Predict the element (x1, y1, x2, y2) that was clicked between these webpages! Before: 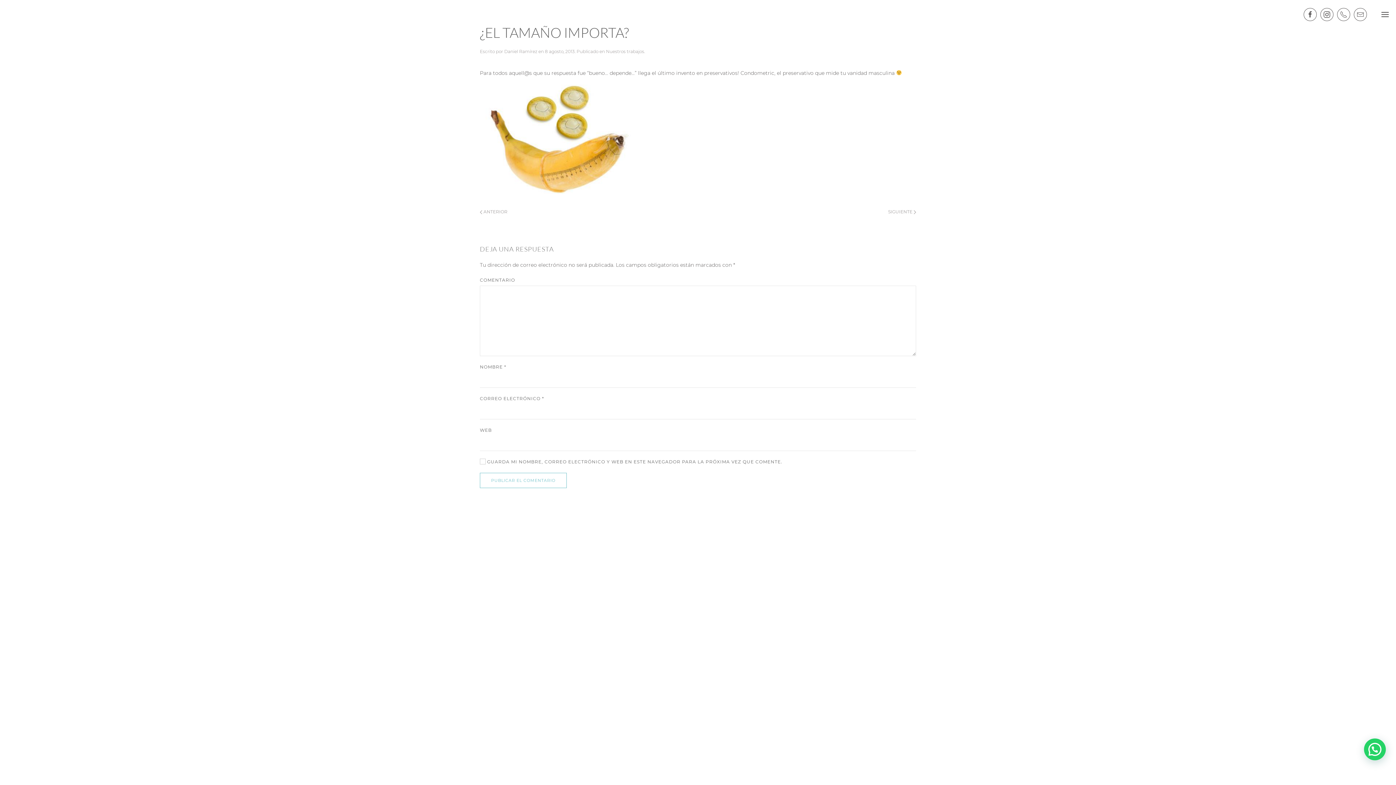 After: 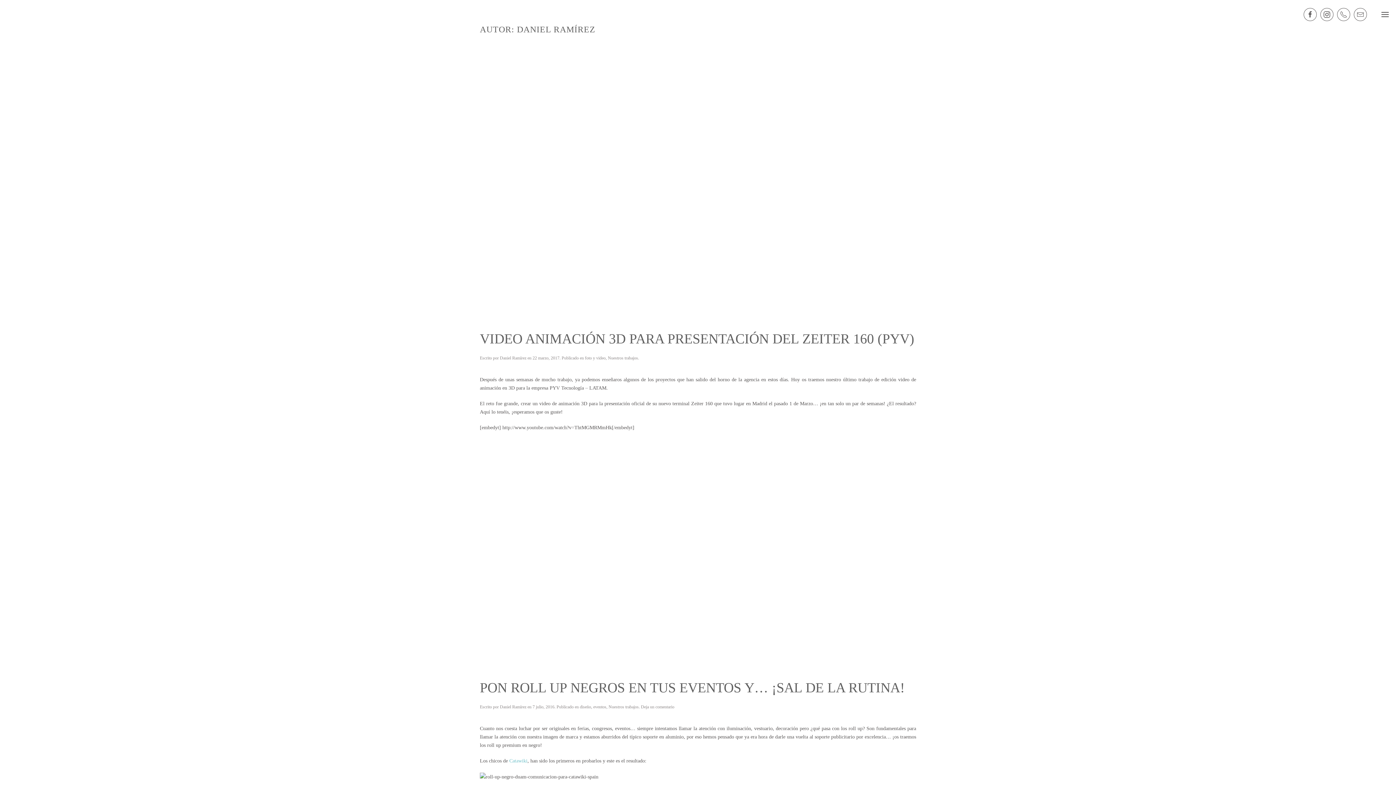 Action: label: Daniel Ramírez bbox: (504, 48, 537, 54)